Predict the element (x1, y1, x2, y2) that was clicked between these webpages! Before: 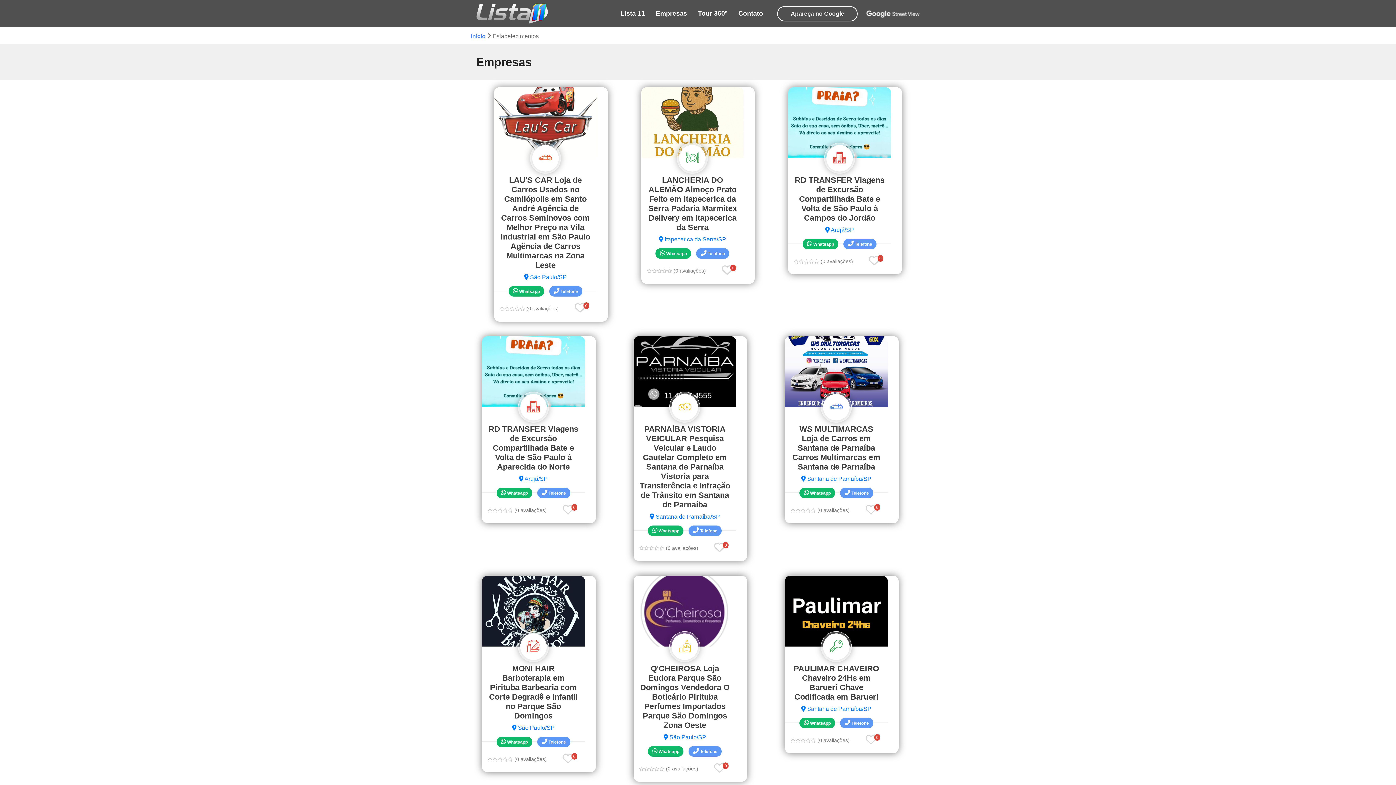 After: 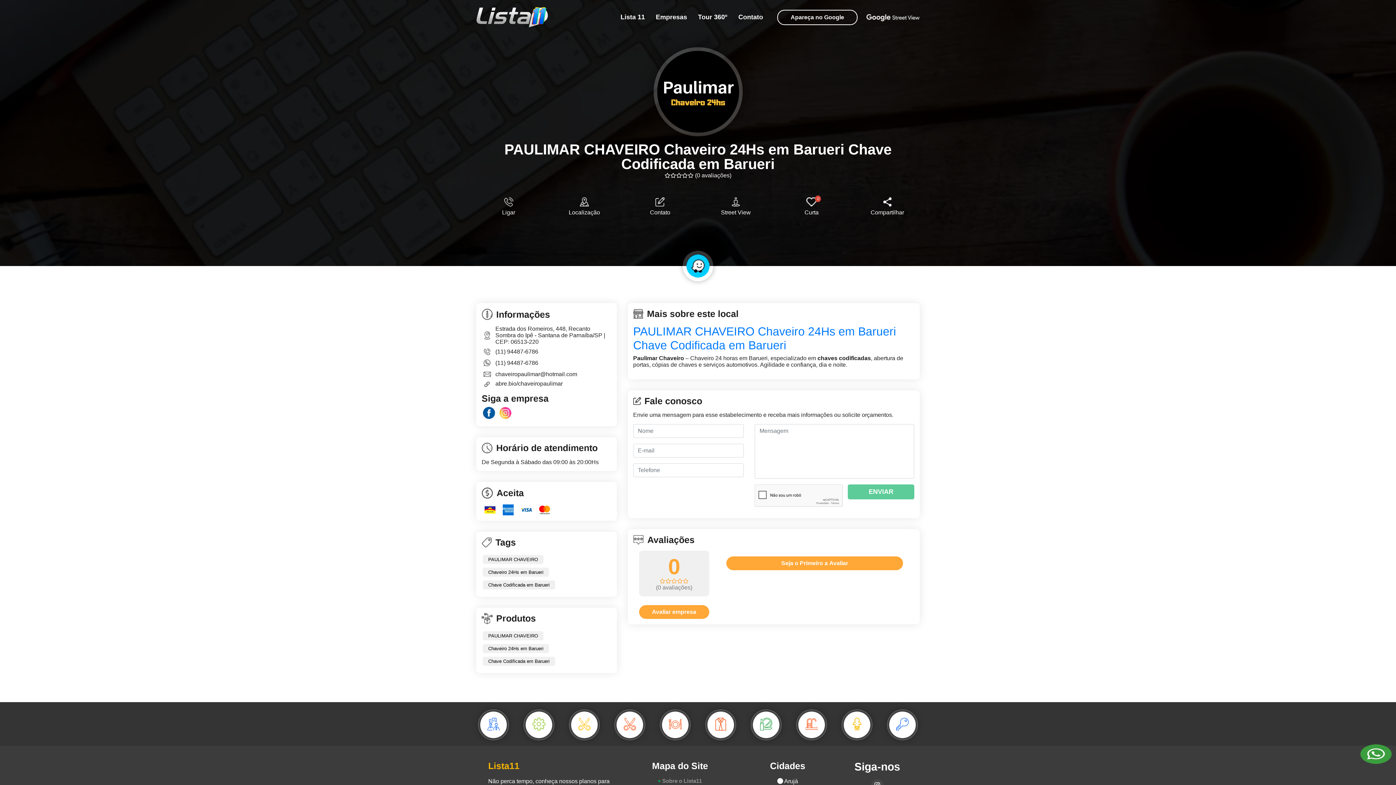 Action: label: PAULIMAR CHAVEIRO Chaveiro 24Hs em Barueri Chave Codificada em Barueri
 Santana de Parnaíba/SP bbox: (785, 576, 887, 723)